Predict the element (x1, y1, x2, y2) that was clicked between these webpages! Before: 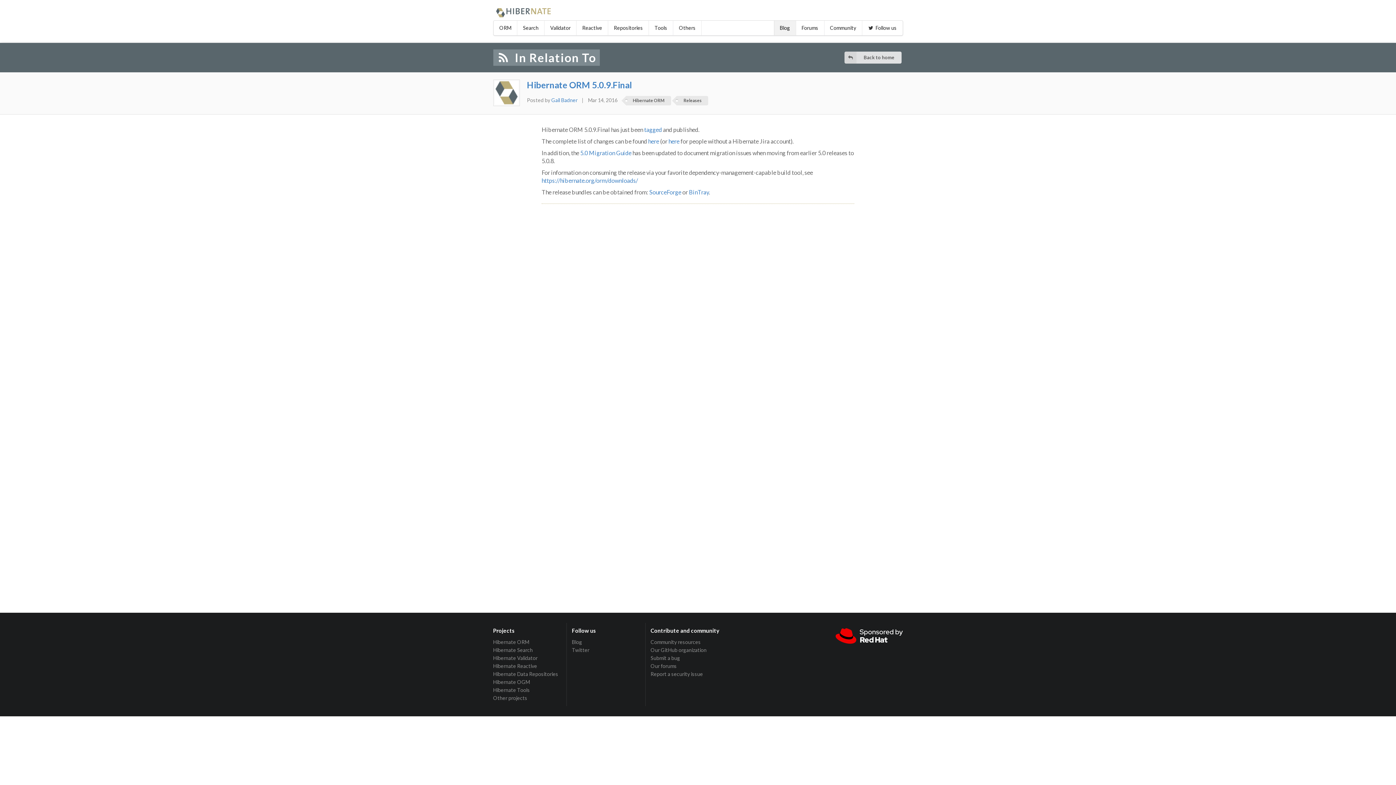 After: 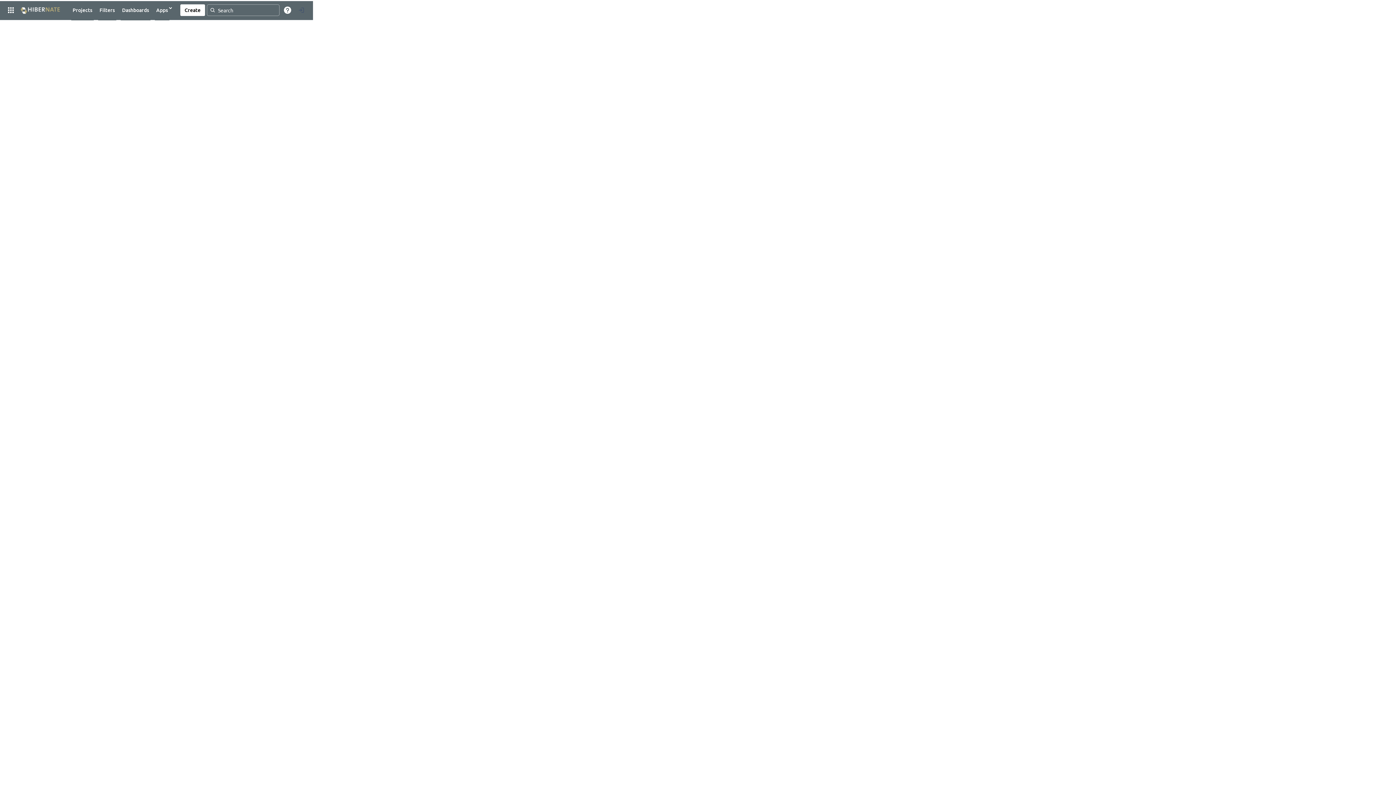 Action: label: Submit a bug bbox: (650, 654, 771, 662)